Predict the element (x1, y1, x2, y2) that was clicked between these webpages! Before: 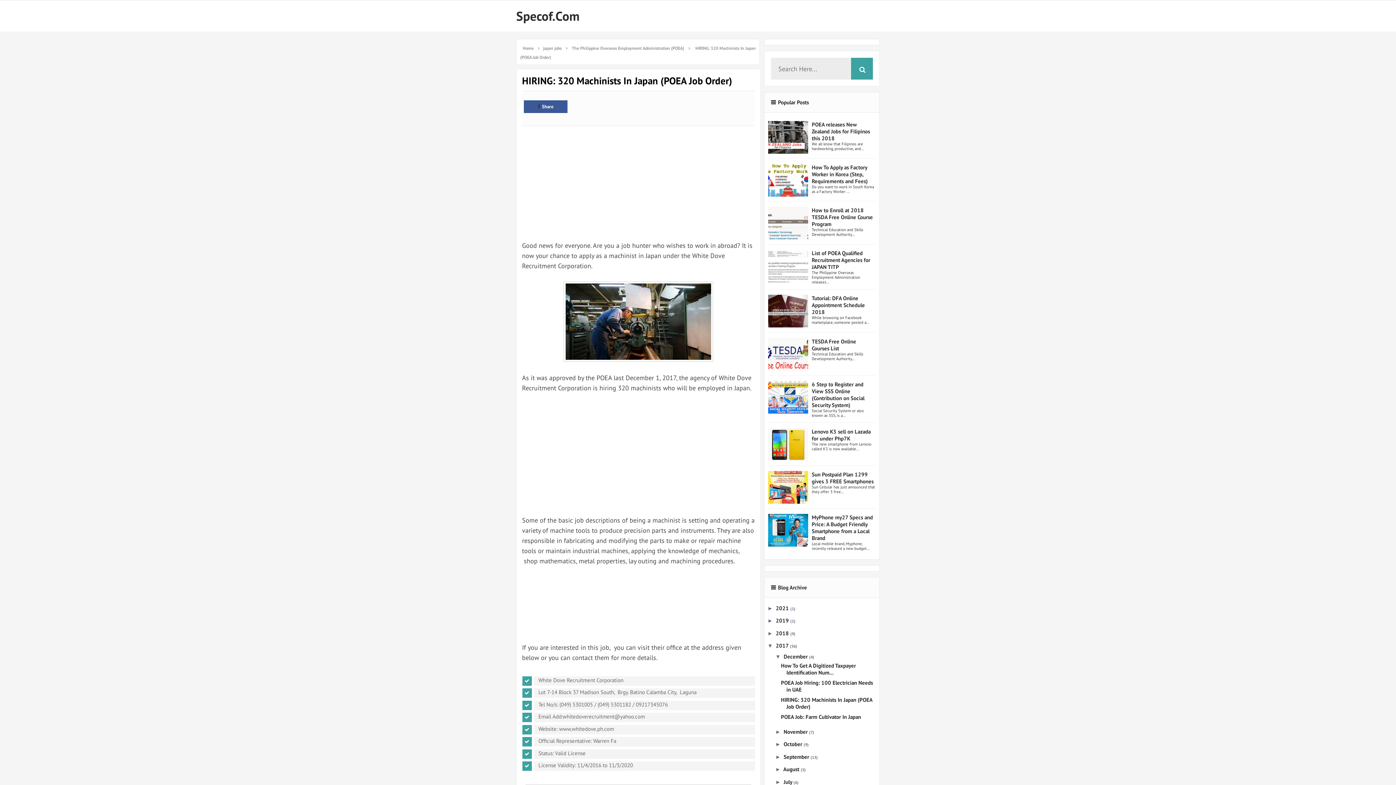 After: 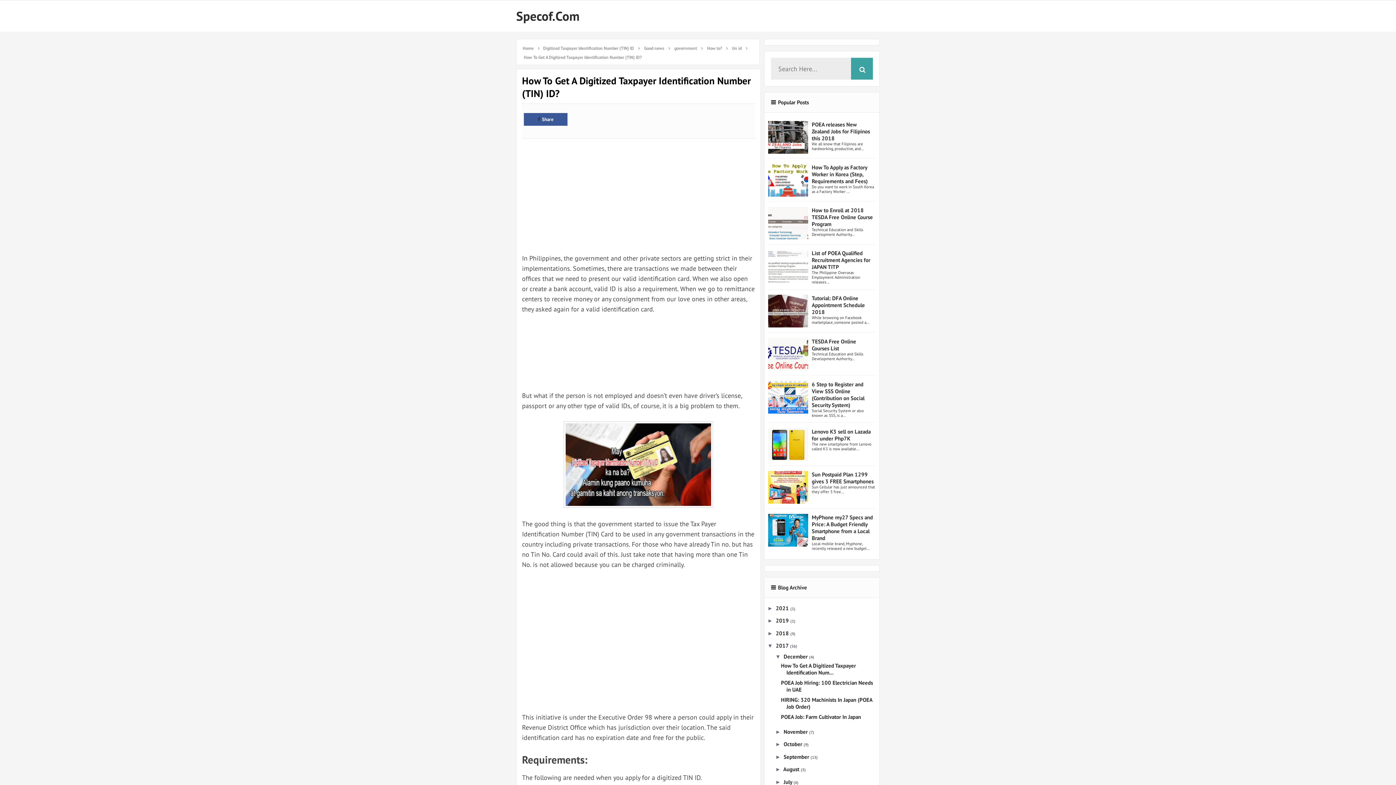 Action: bbox: (781, 662, 856, 676) label: How To Get A Digitized Taxpayer Identification Num...